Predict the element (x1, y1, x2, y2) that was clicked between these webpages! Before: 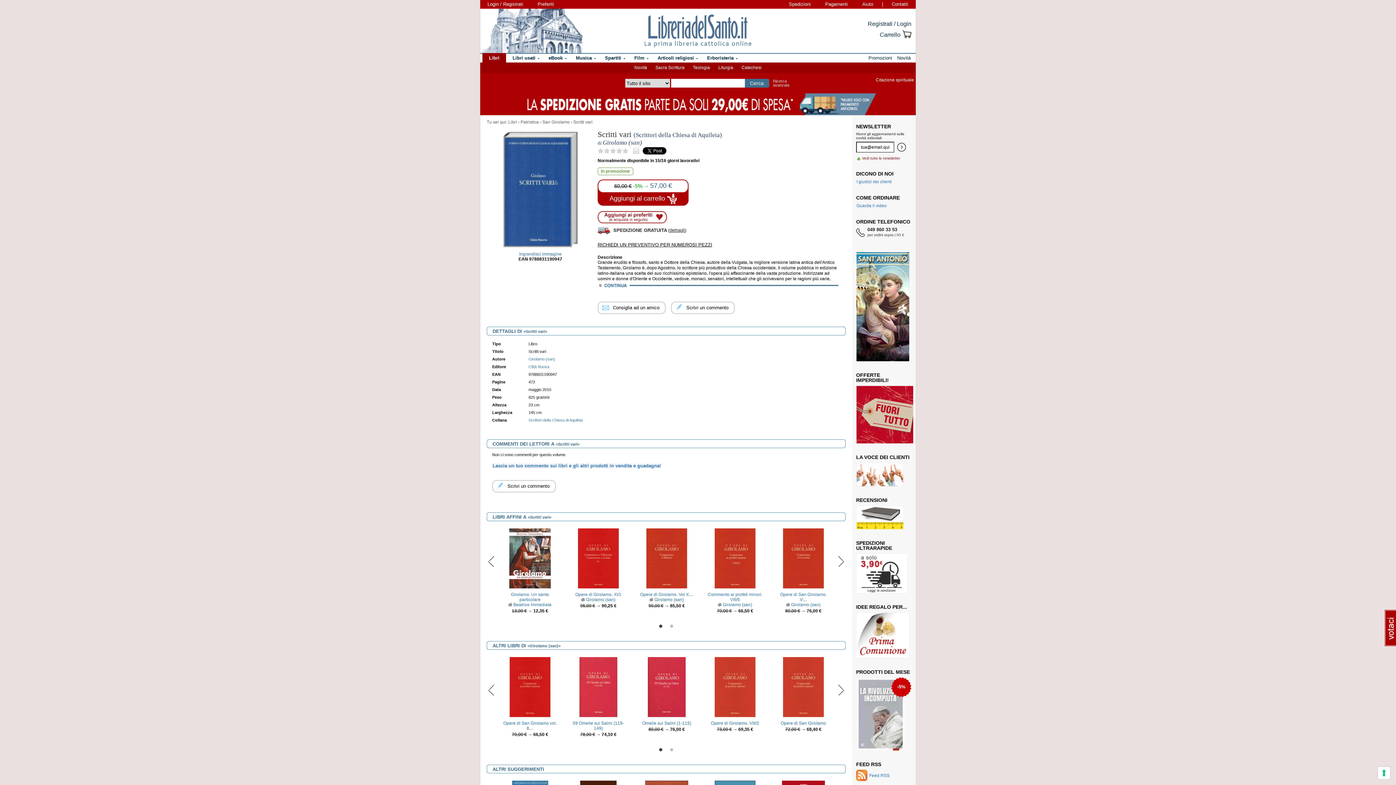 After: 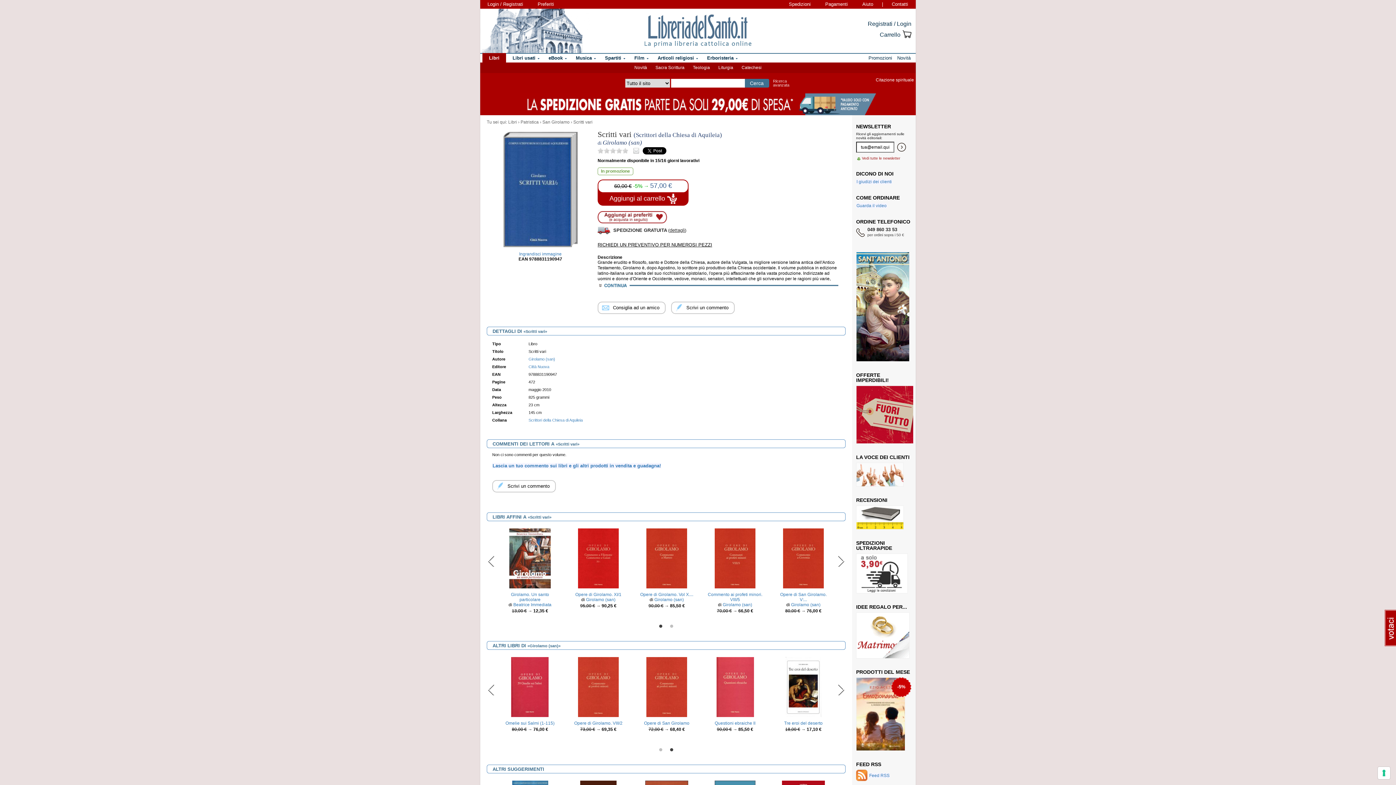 Action: bbox: (668, 747, 675, 754) label: 2